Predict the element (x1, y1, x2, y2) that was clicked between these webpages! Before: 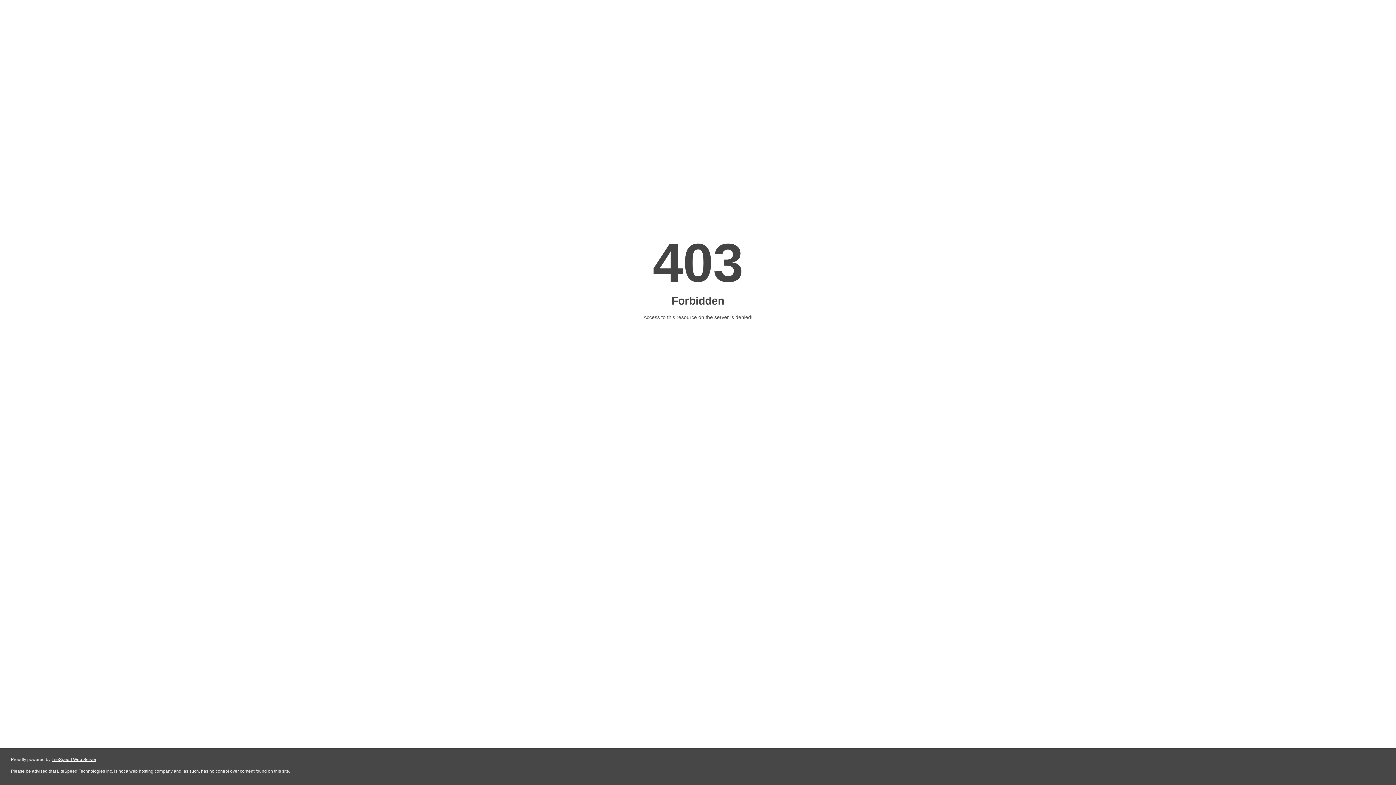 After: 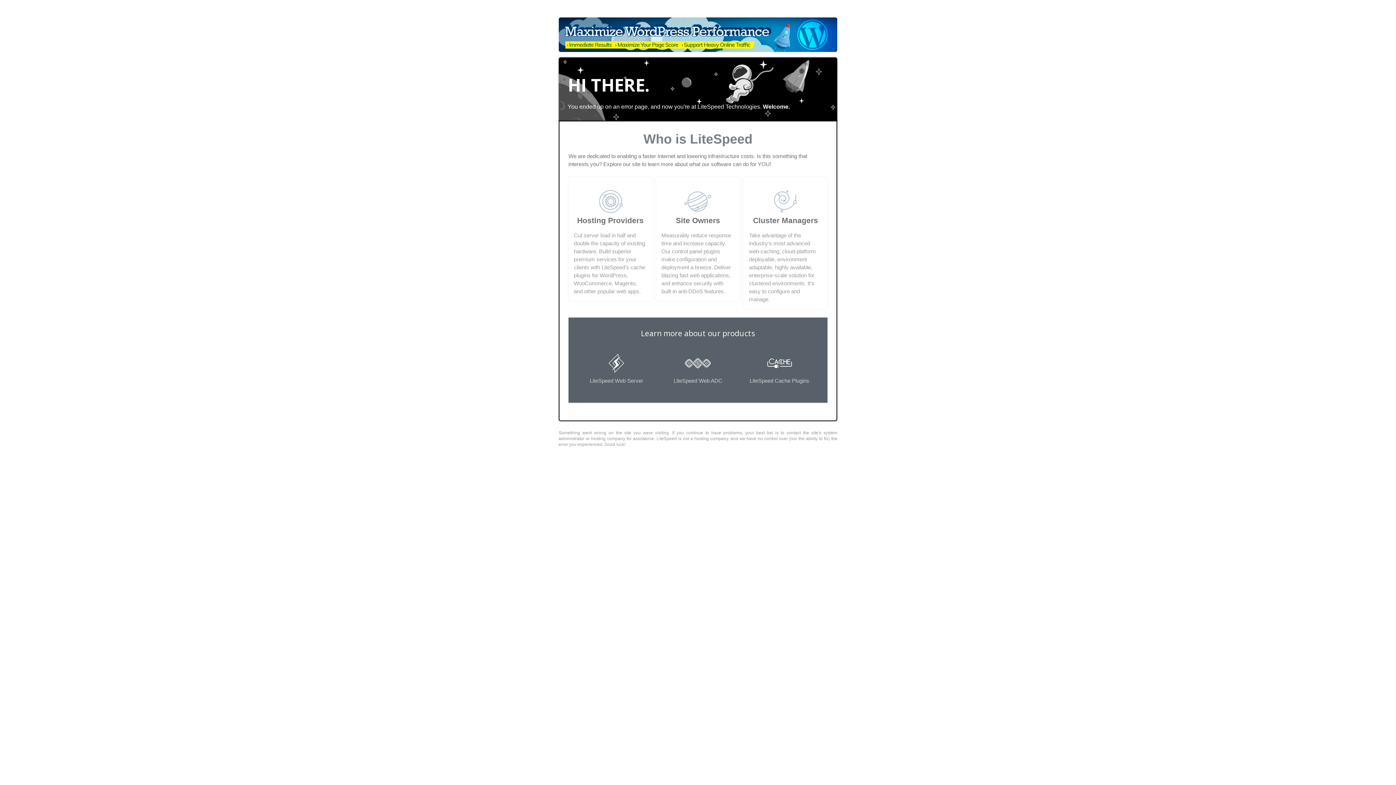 Action: label: LiteSpeed Web Server bbox: (51, 757, 96, 762)